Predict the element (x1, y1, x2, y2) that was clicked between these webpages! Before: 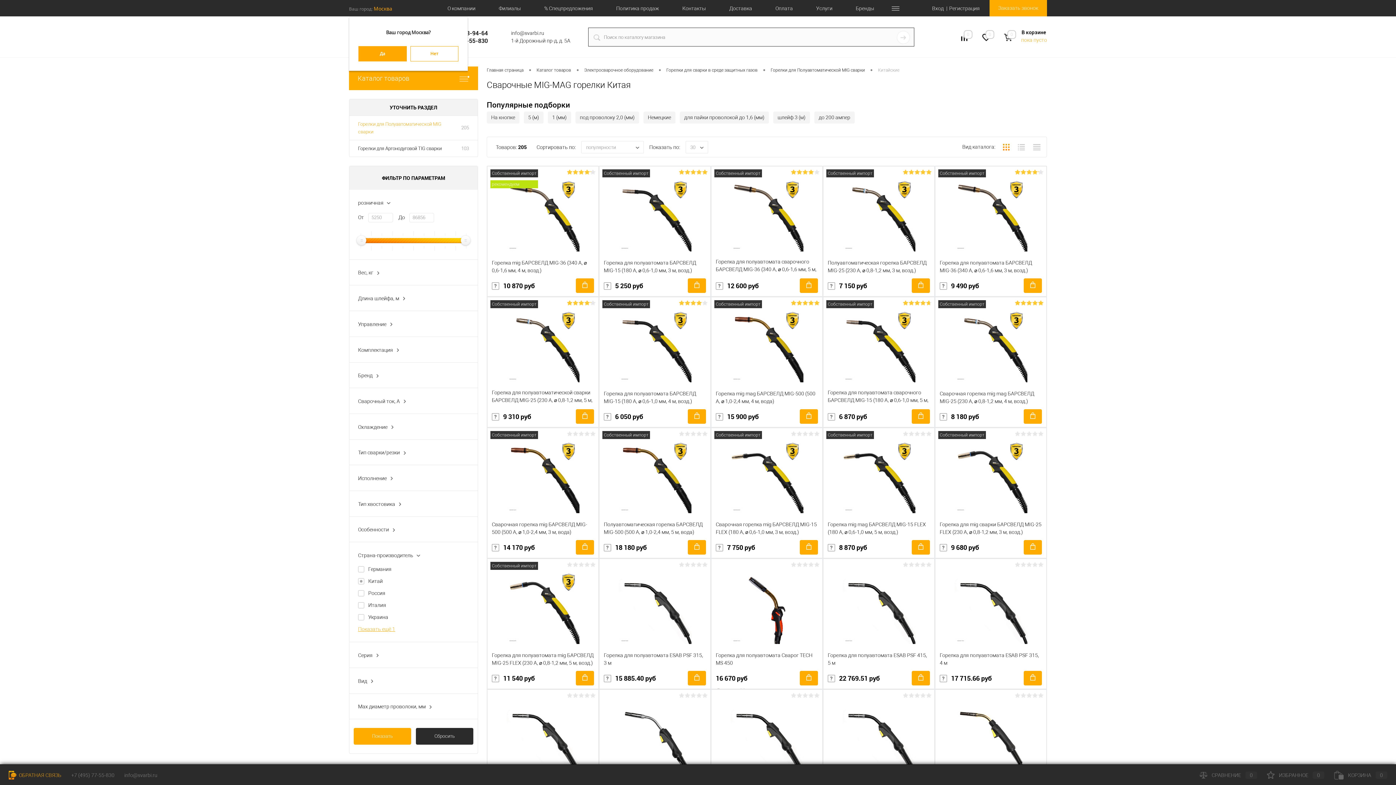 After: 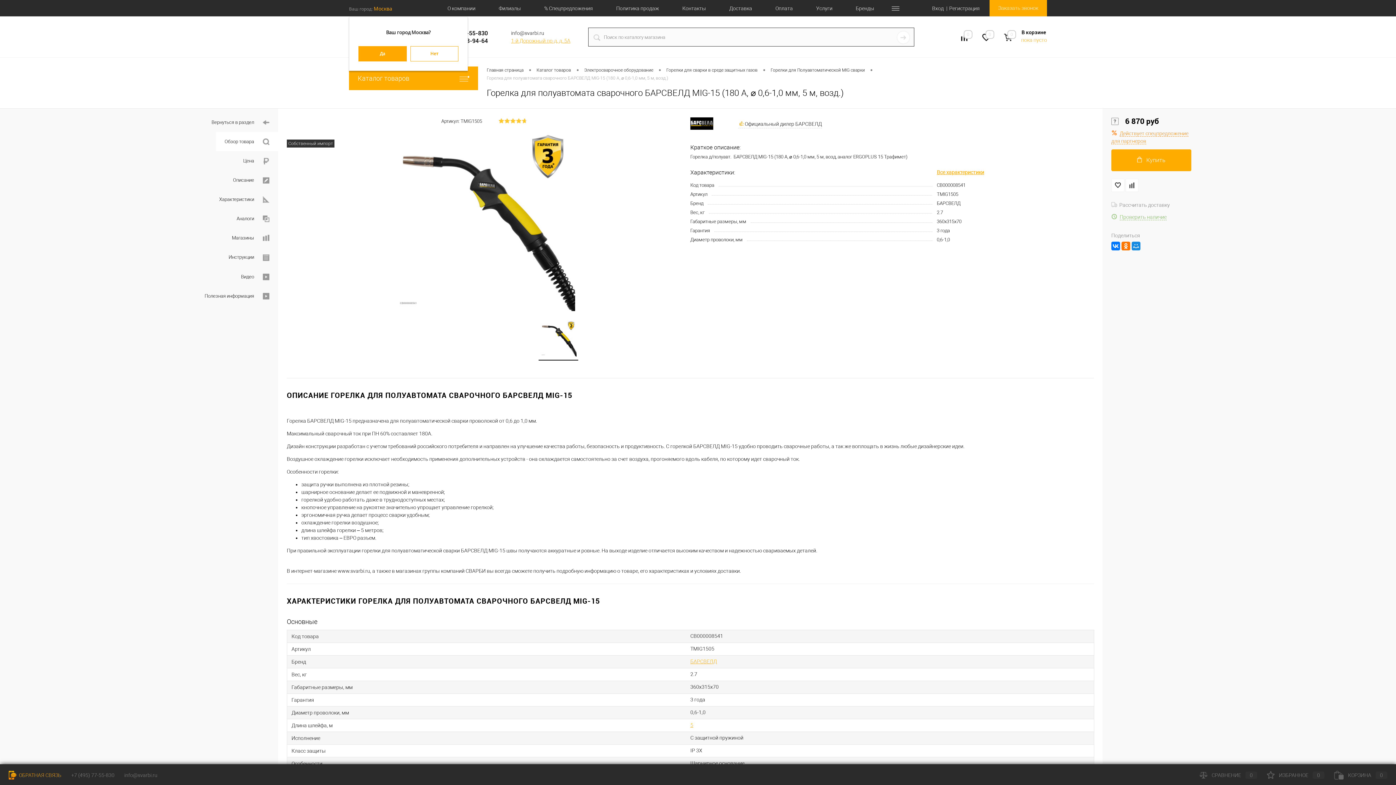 Action: bbox: (828, 301, 930, 389)